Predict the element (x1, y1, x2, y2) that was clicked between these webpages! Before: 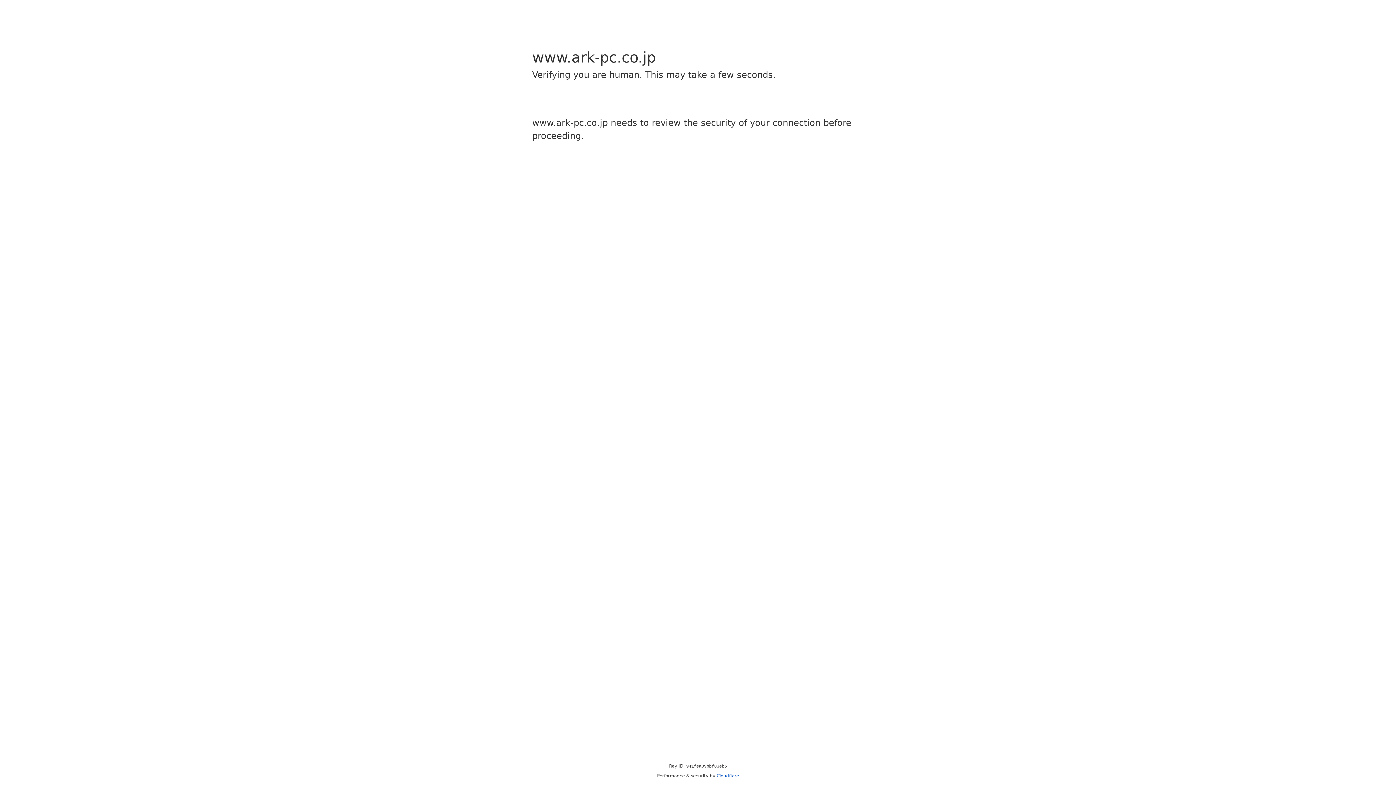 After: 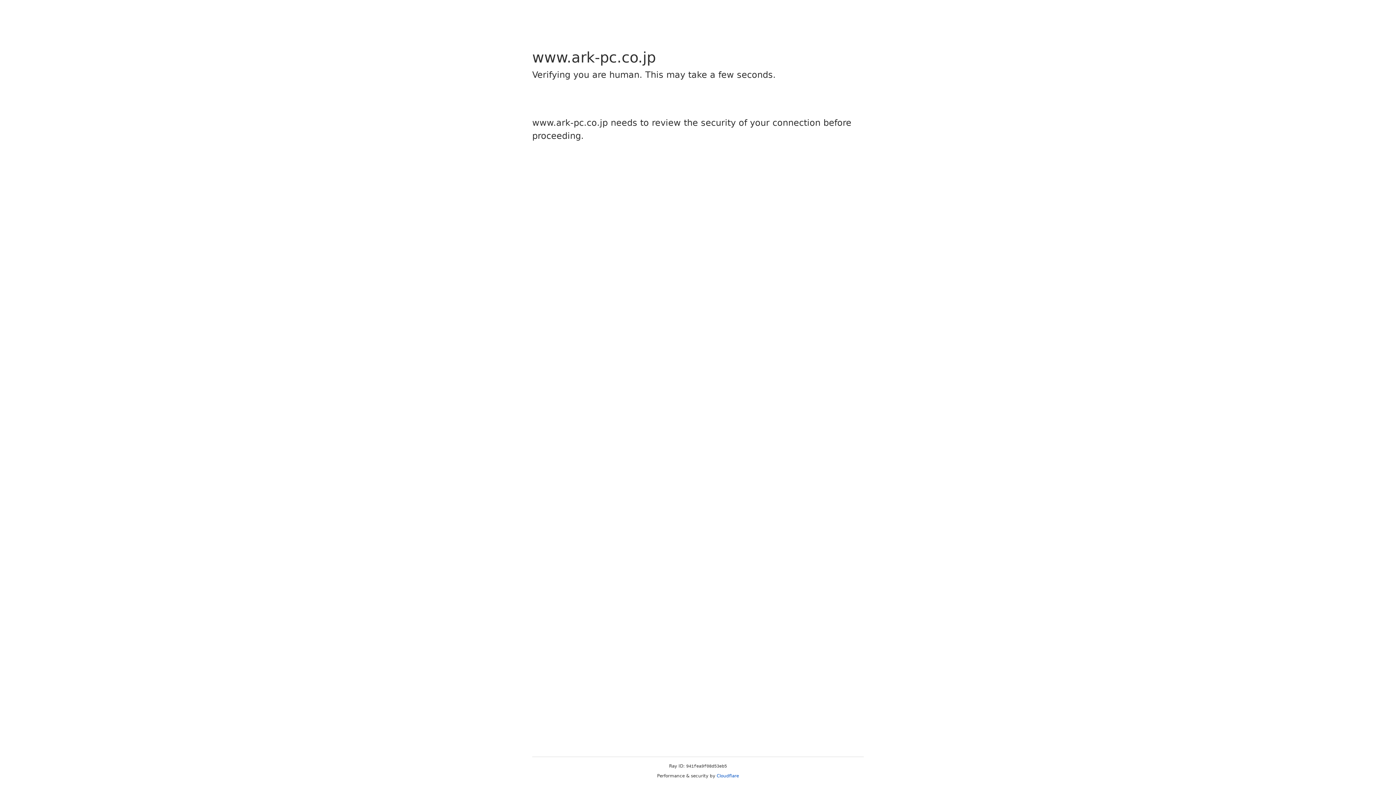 Action: bbox: (716, 773, 739, 778) label: Cloudflare